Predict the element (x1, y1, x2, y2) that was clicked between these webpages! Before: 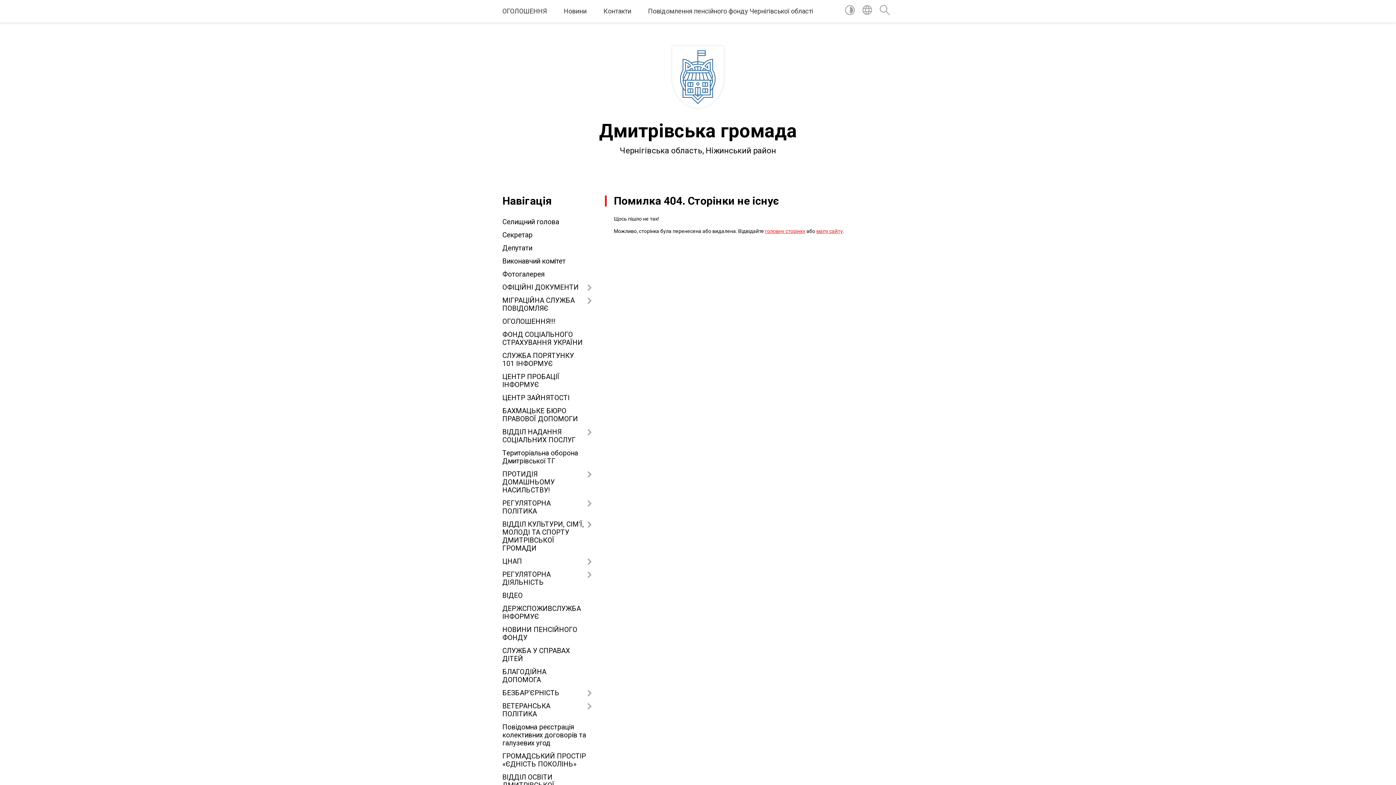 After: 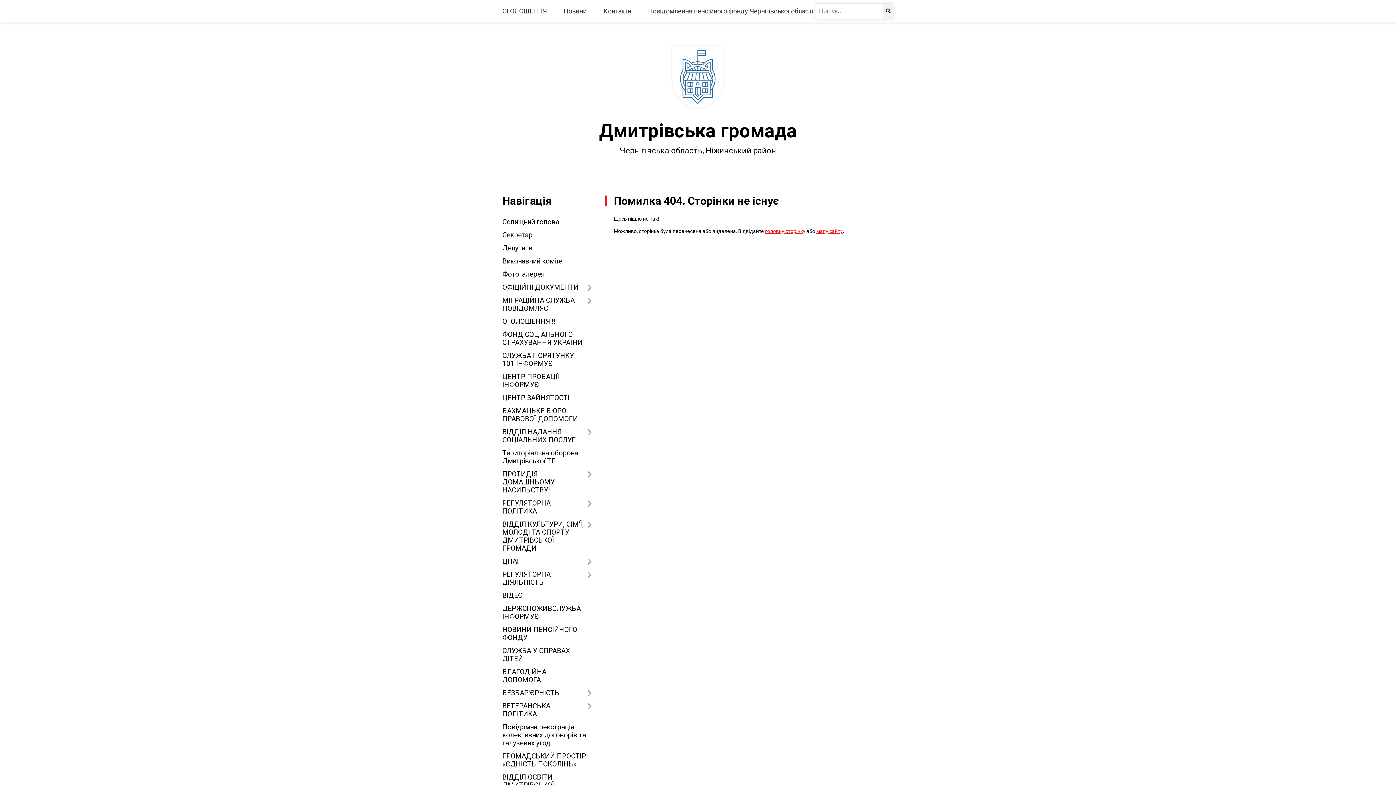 Action: bbox: (879, 5, 890, 17)